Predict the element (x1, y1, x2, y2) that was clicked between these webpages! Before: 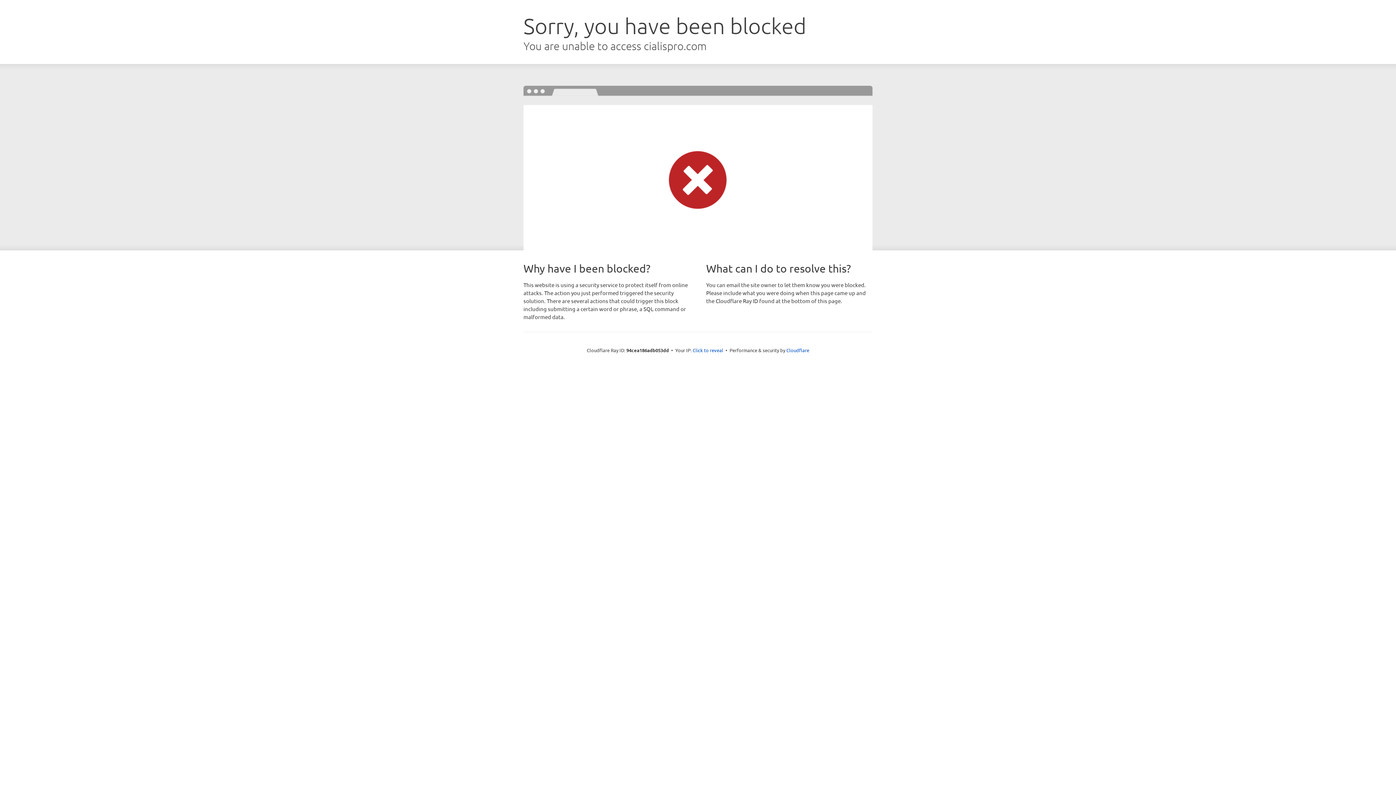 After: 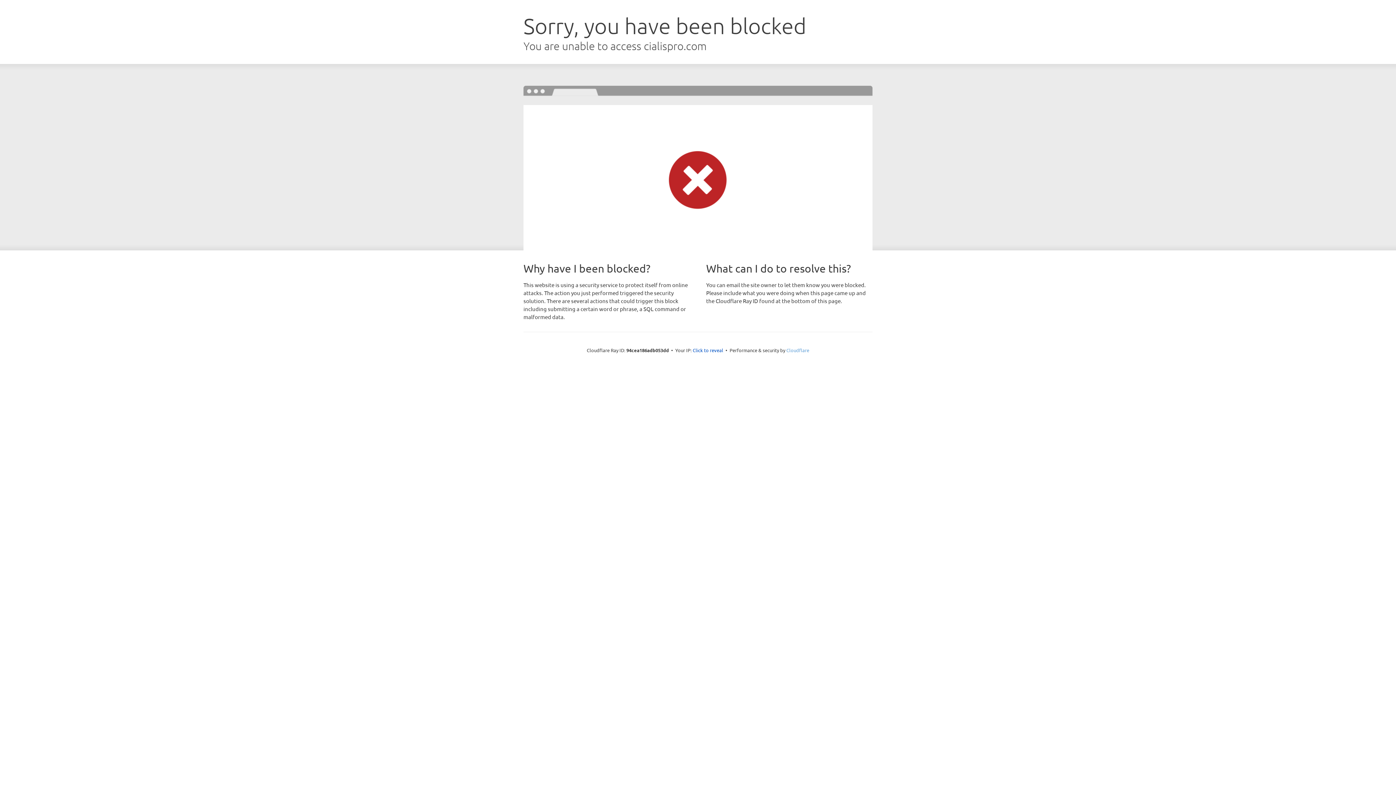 Action: bbox: (786, 347, 809, 353) label: Cloudflare